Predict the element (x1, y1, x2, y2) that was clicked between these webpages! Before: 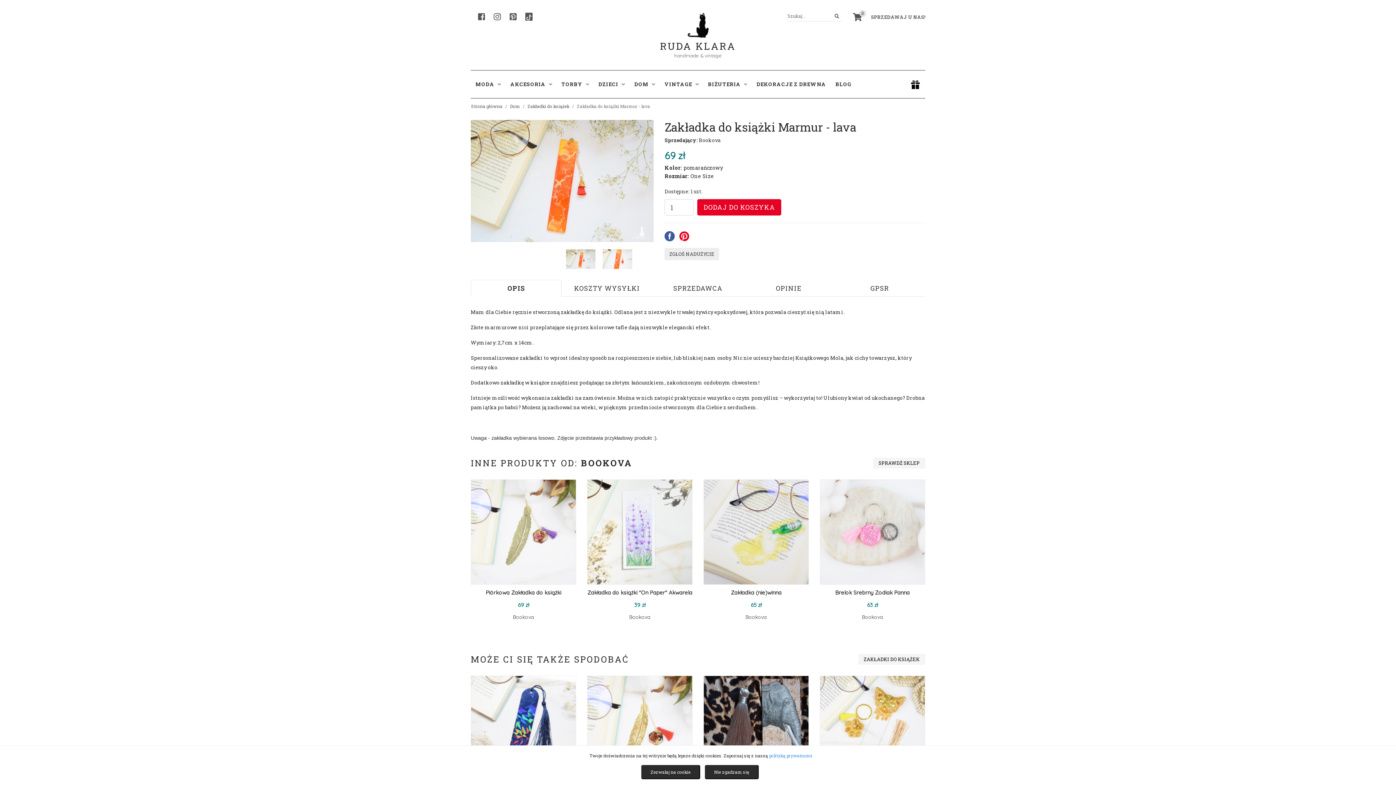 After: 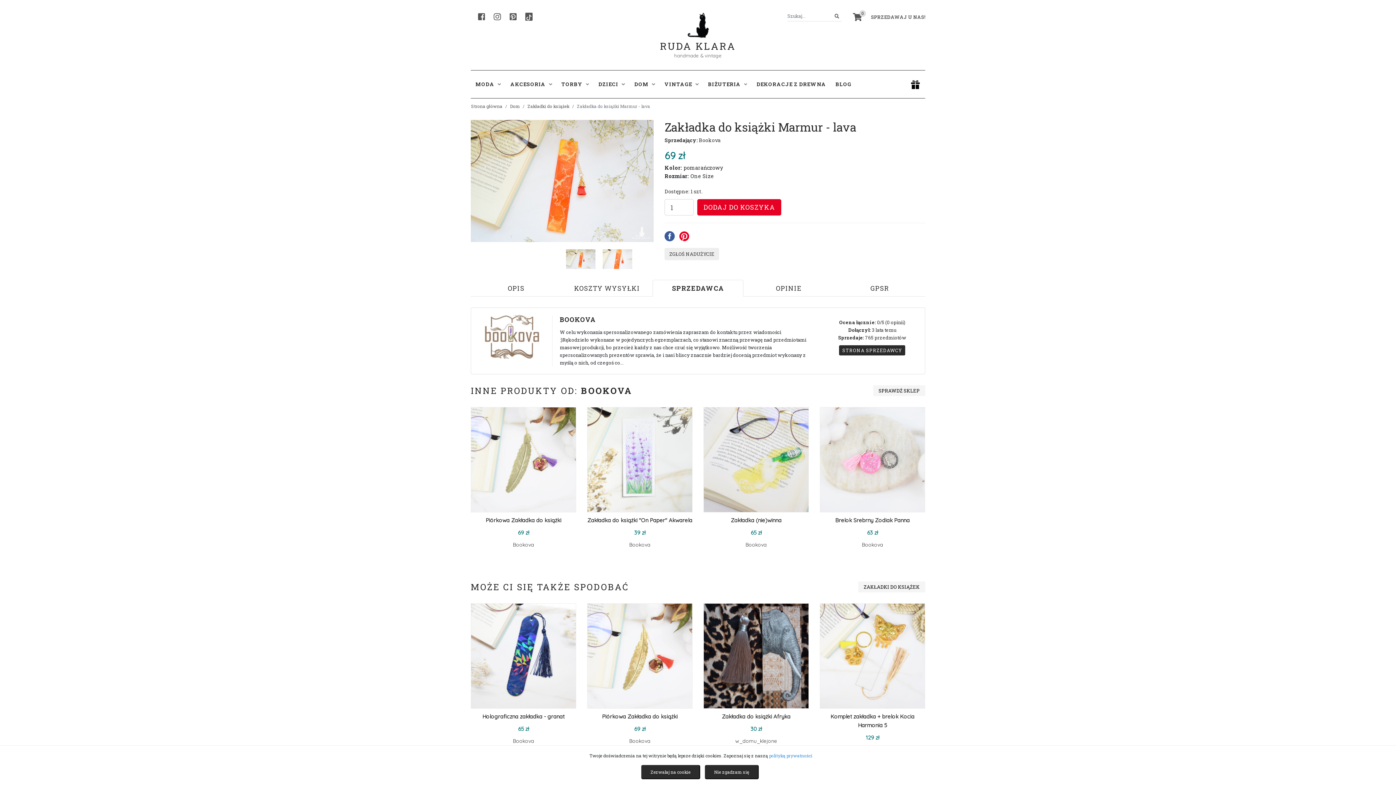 Action: bbox: (652, 280, 743, 296) label: SPRZEDAWCA